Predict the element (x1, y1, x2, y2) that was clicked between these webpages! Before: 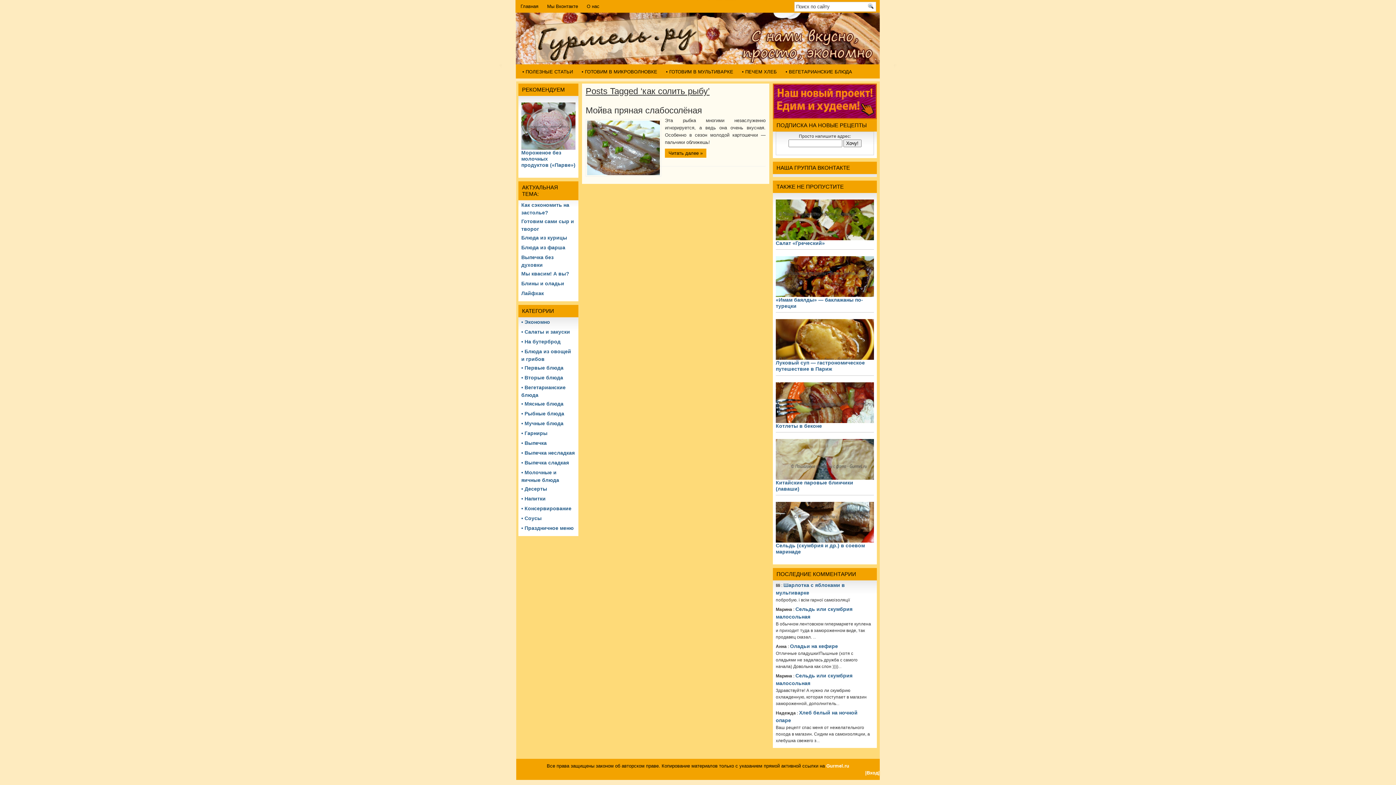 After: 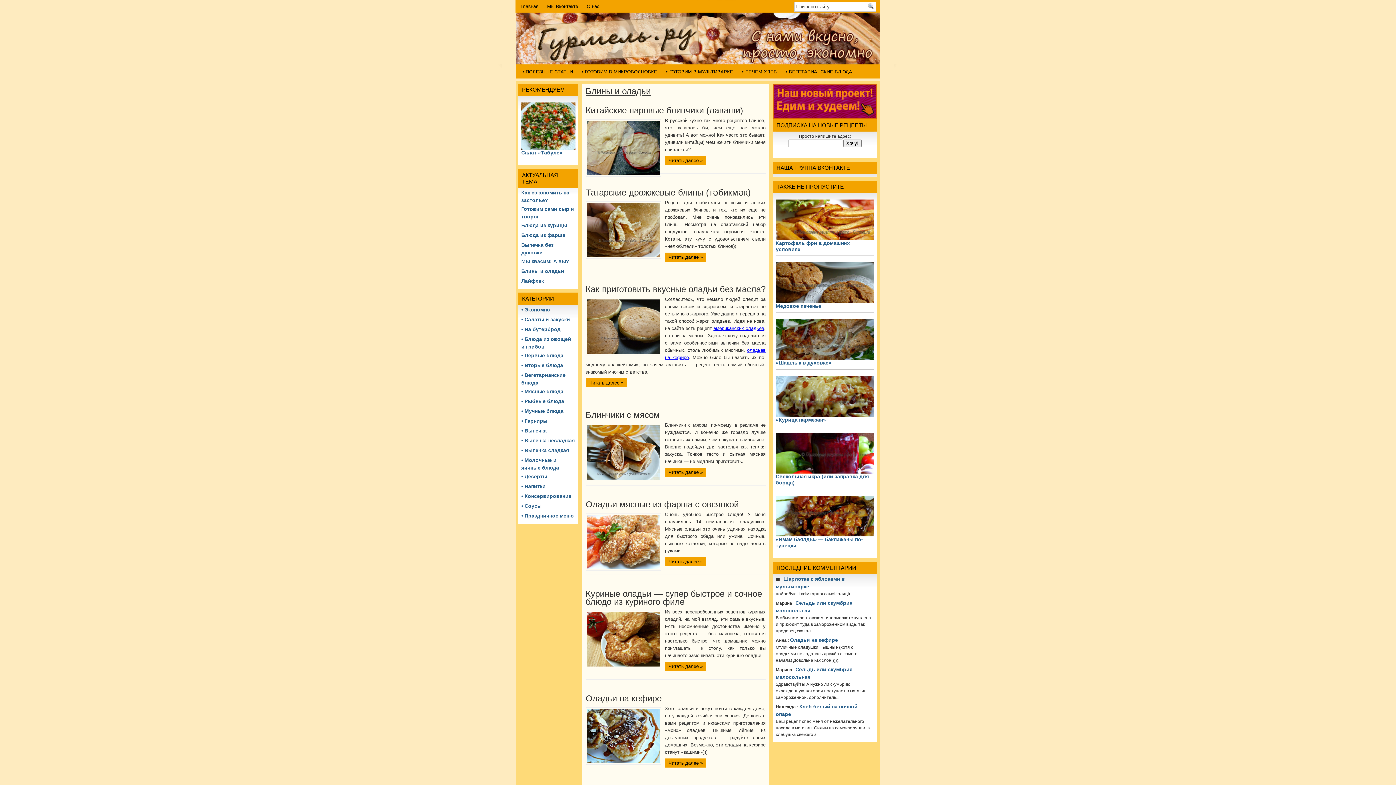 Action: label: Блины и оладьи bbox: (521, 280, 564, 286)